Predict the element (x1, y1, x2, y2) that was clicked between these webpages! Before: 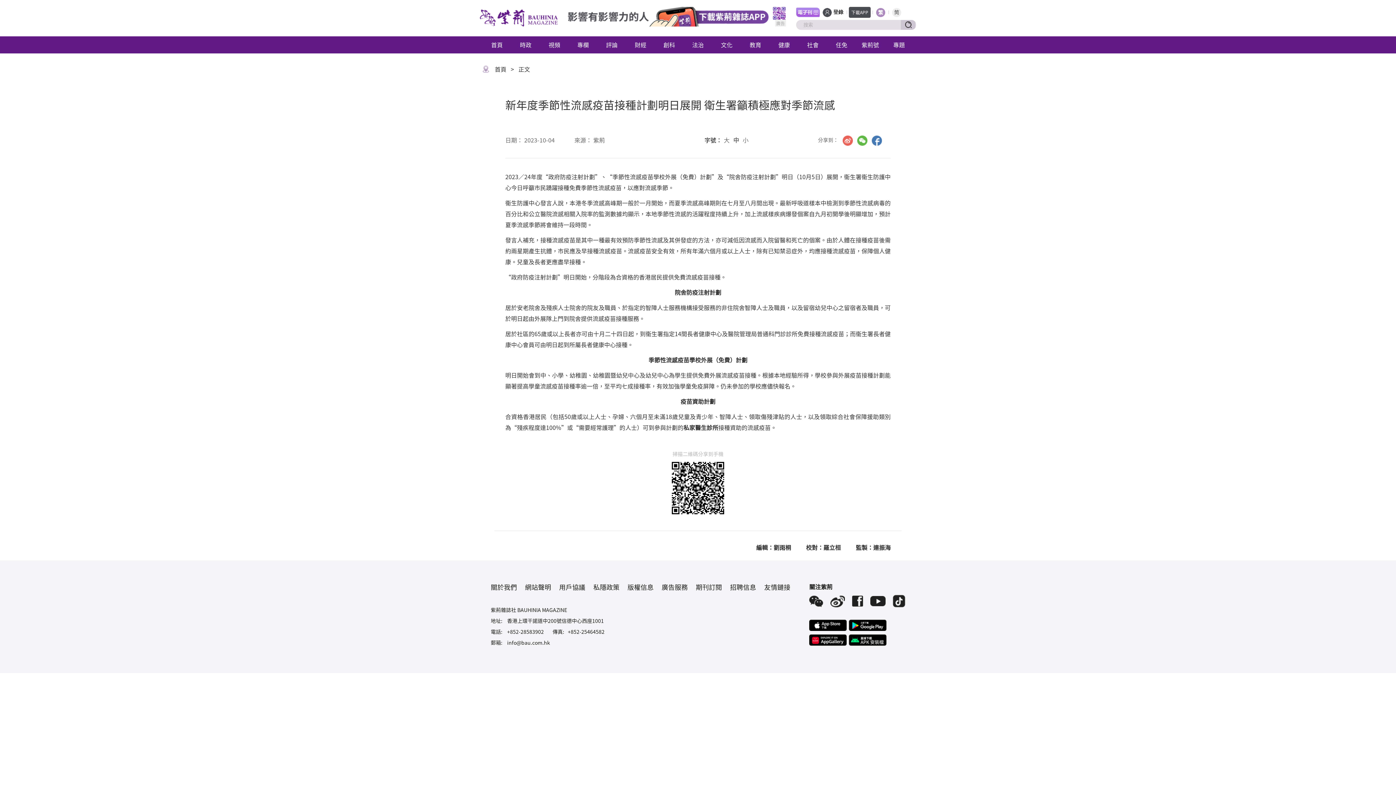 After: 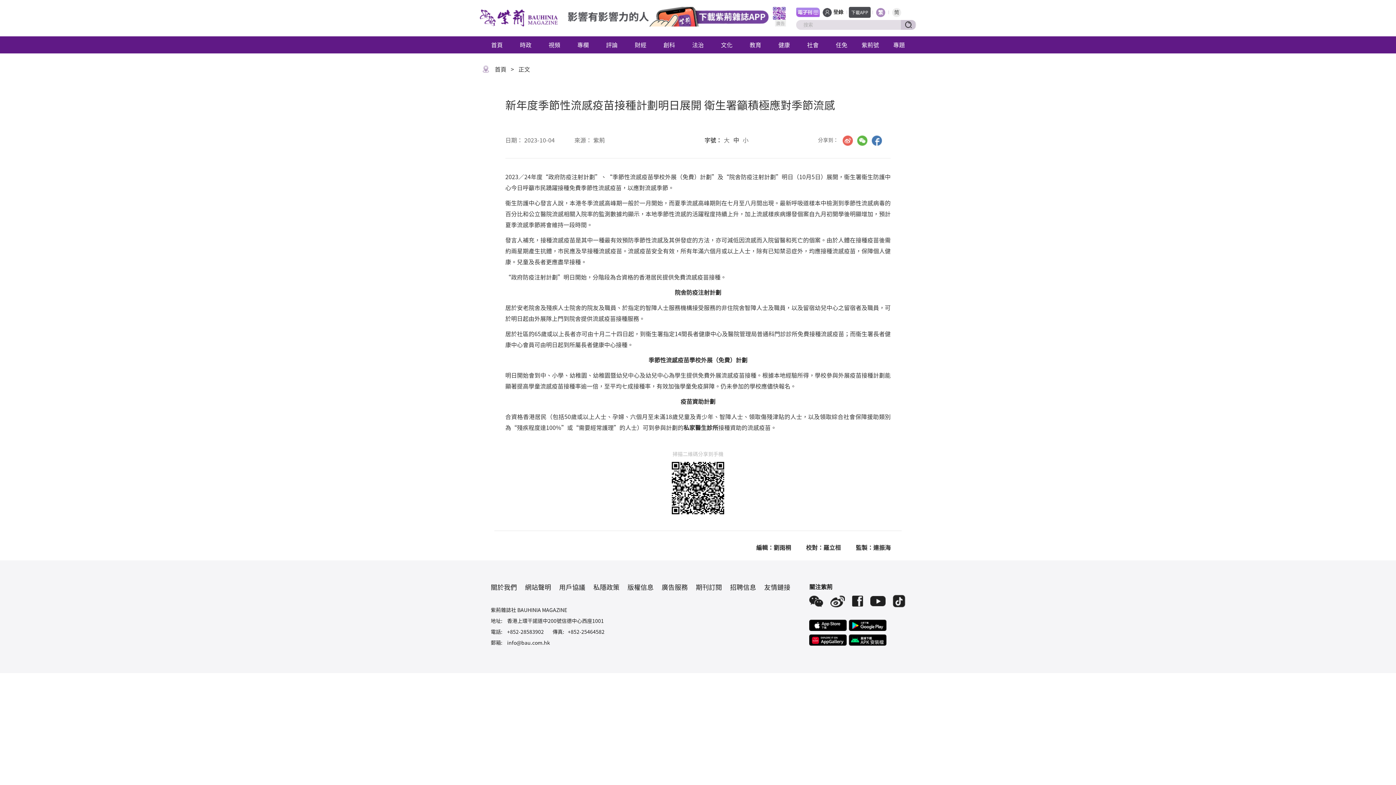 Action: bbox: (852, 594, 863, 606)